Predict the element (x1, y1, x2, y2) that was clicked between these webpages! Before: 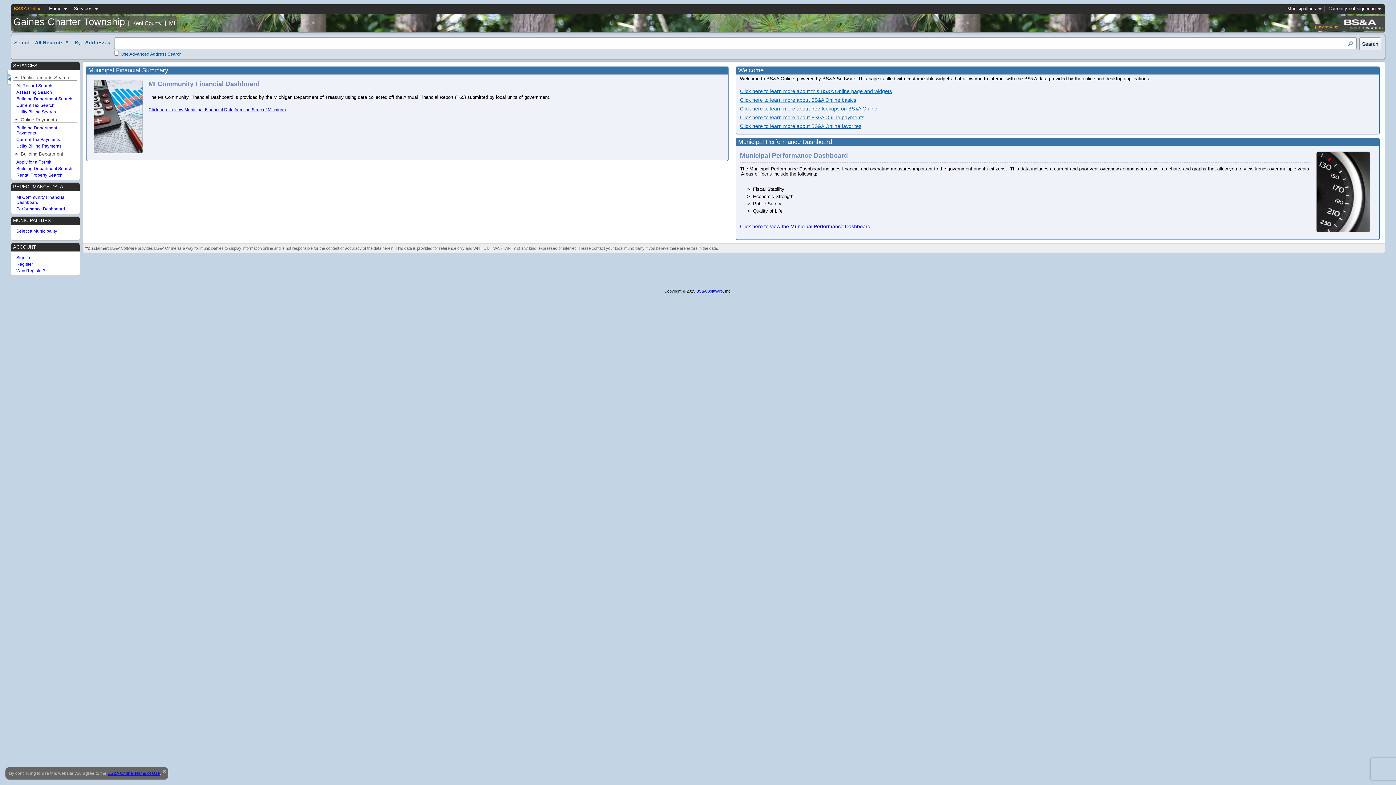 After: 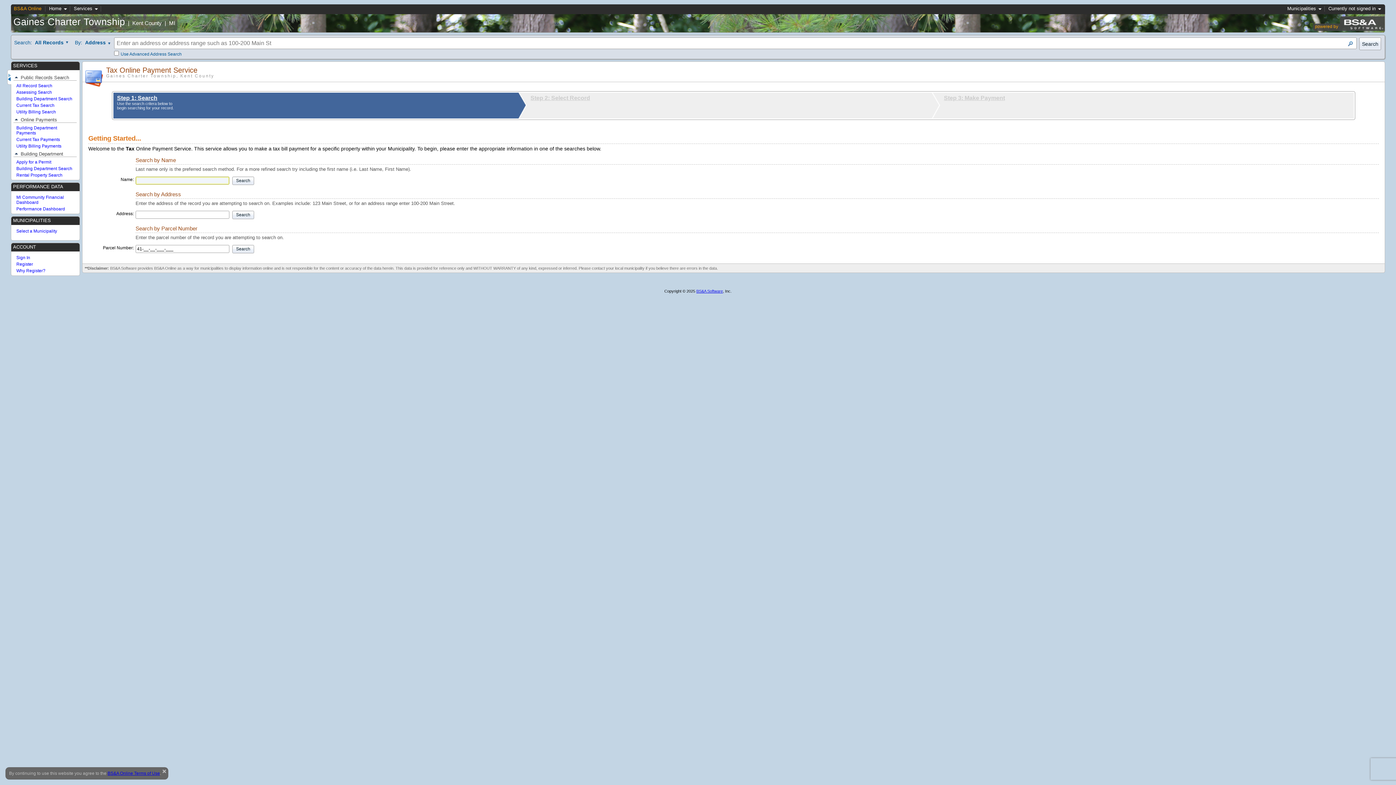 Action: bbox: (16, 137, 60, 142) label: Current Tax Payments